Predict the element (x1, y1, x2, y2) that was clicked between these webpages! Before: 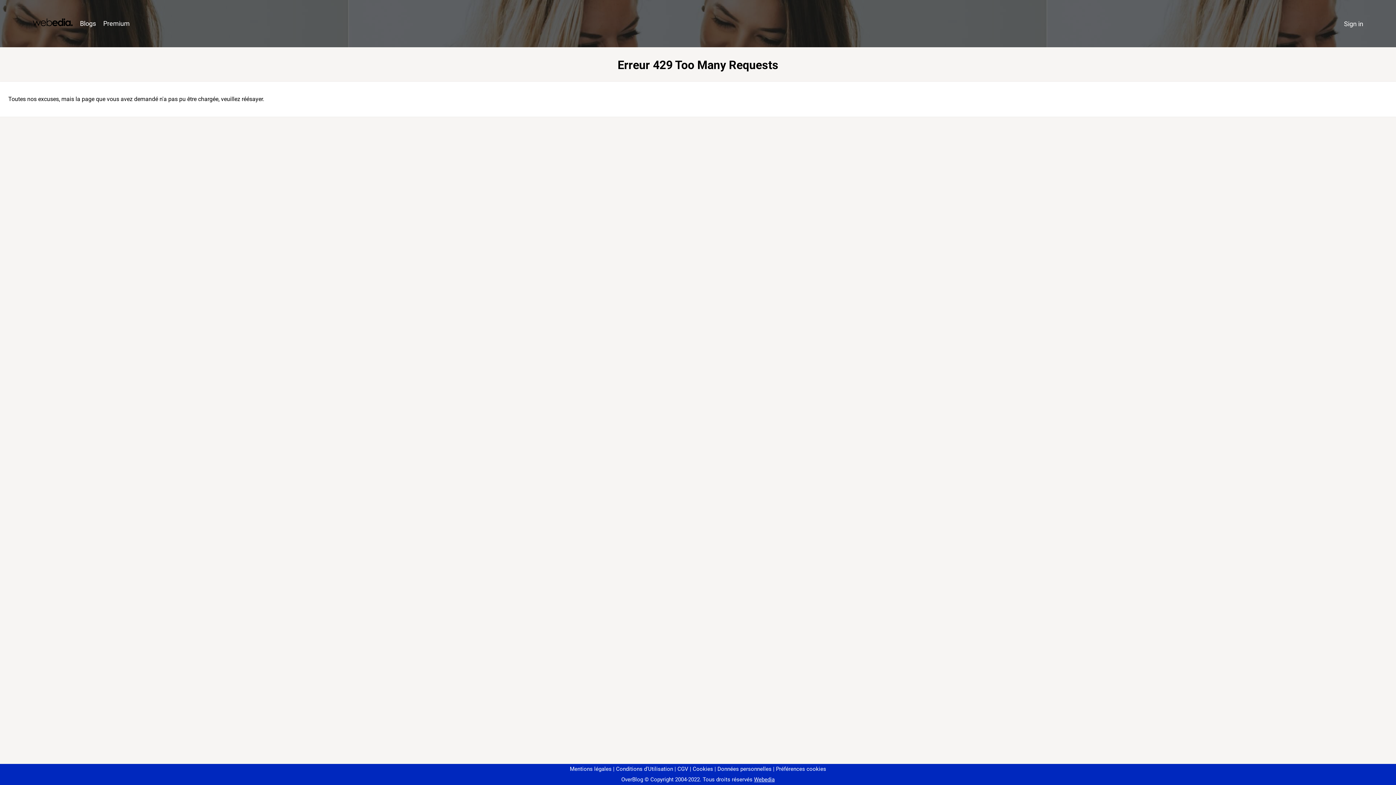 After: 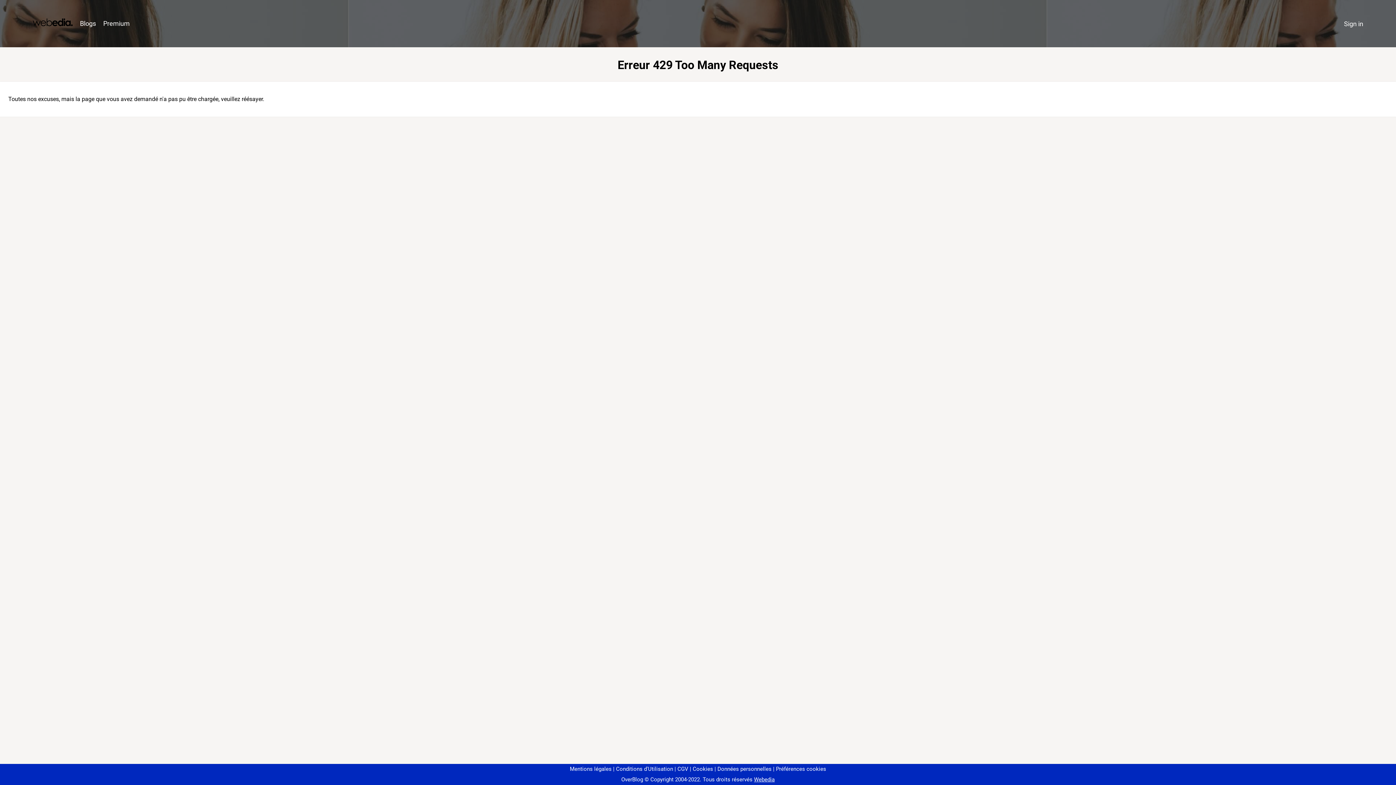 Action: label: Préférences cookies bbox: (773, 766, 826, 772)